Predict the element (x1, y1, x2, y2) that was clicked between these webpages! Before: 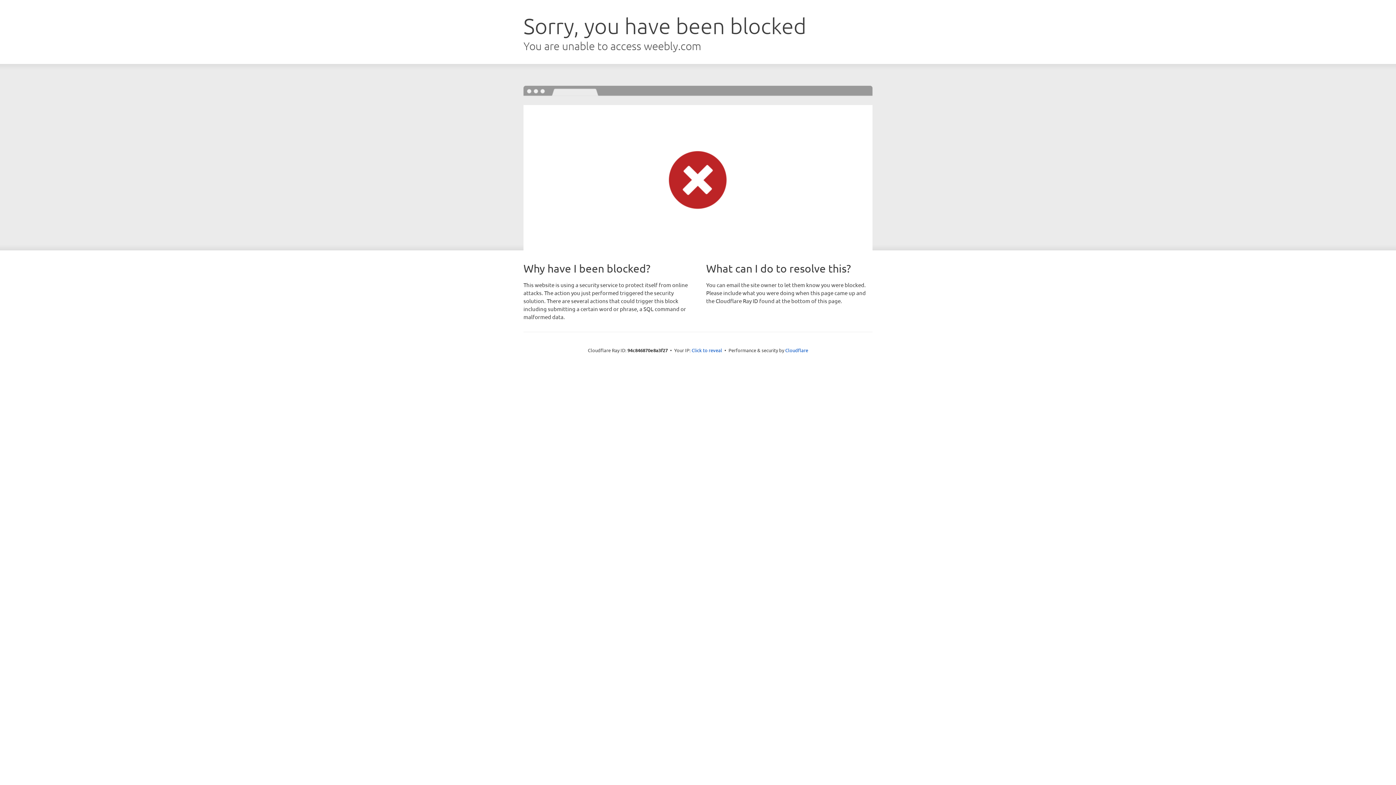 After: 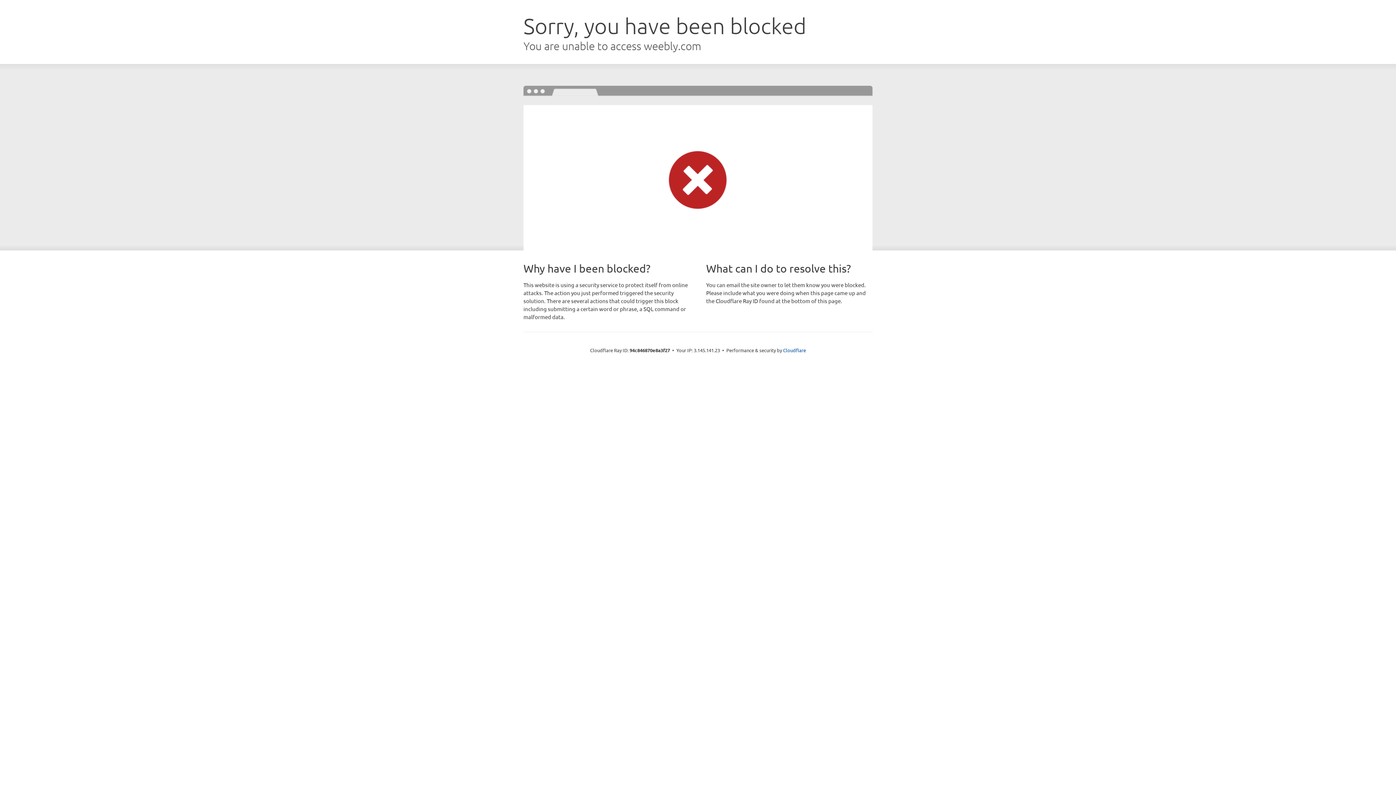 Action: bbox: (691, 346, 722, 353) label: Click to reveal